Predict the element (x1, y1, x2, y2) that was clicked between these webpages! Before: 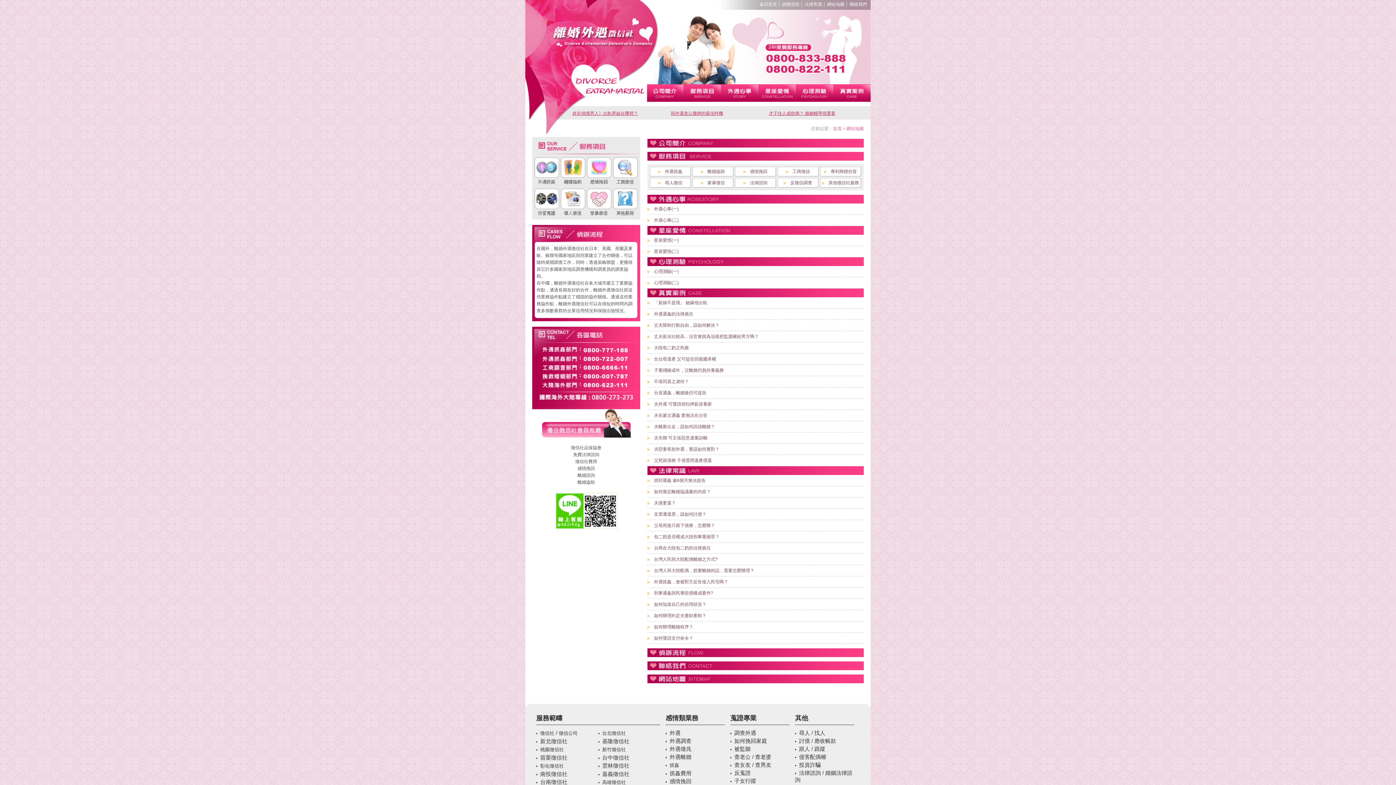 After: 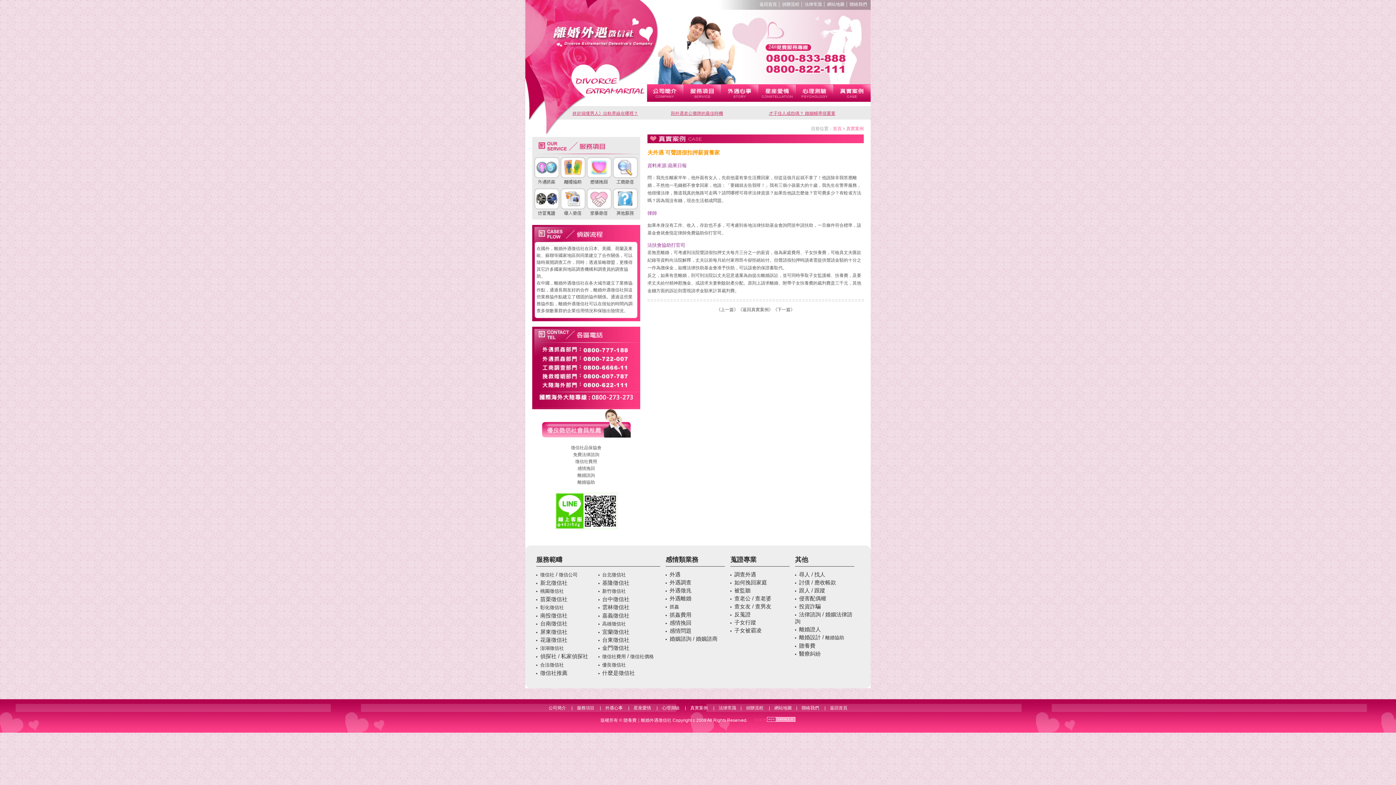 Action: bbox: (654, 401, 712, 406) label: 夫外遇 可聲請假扣押薪資養家